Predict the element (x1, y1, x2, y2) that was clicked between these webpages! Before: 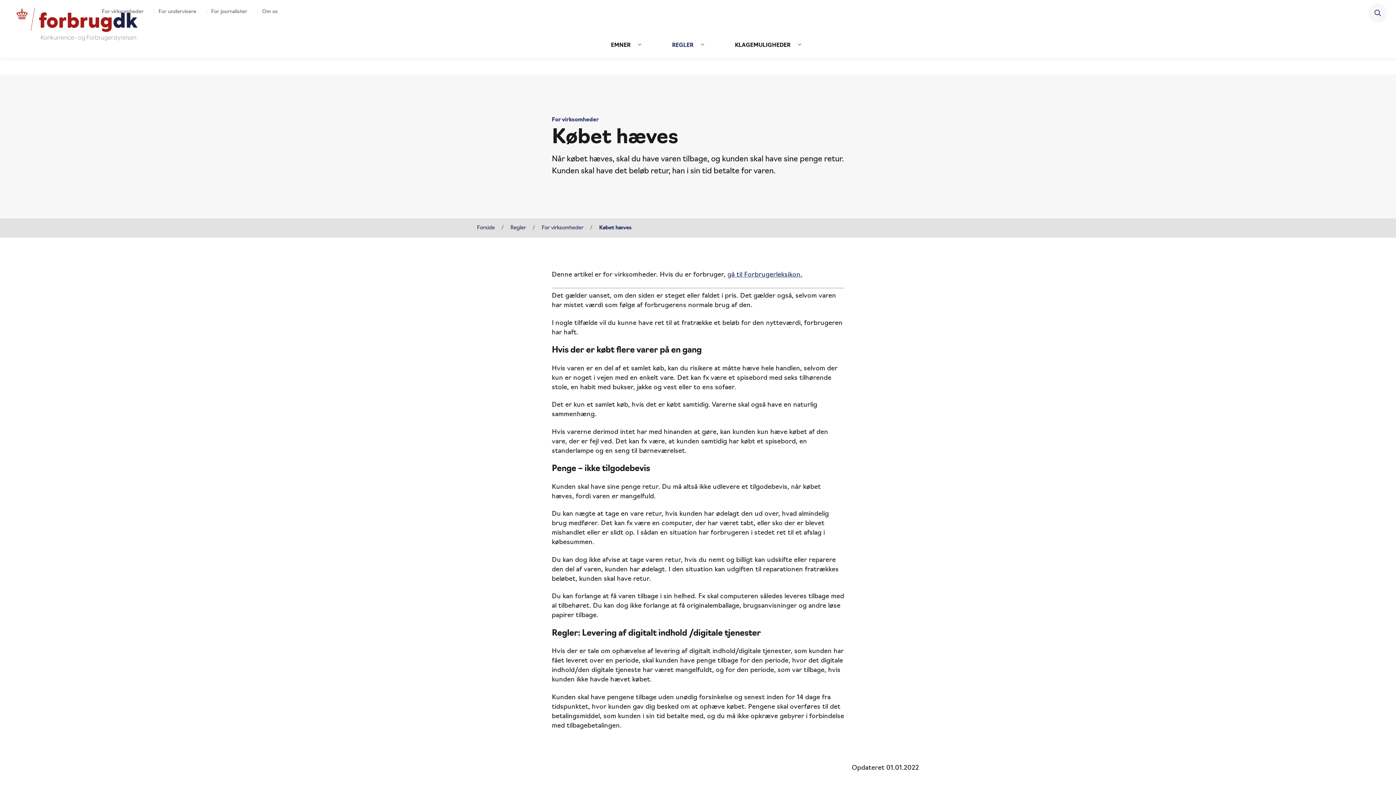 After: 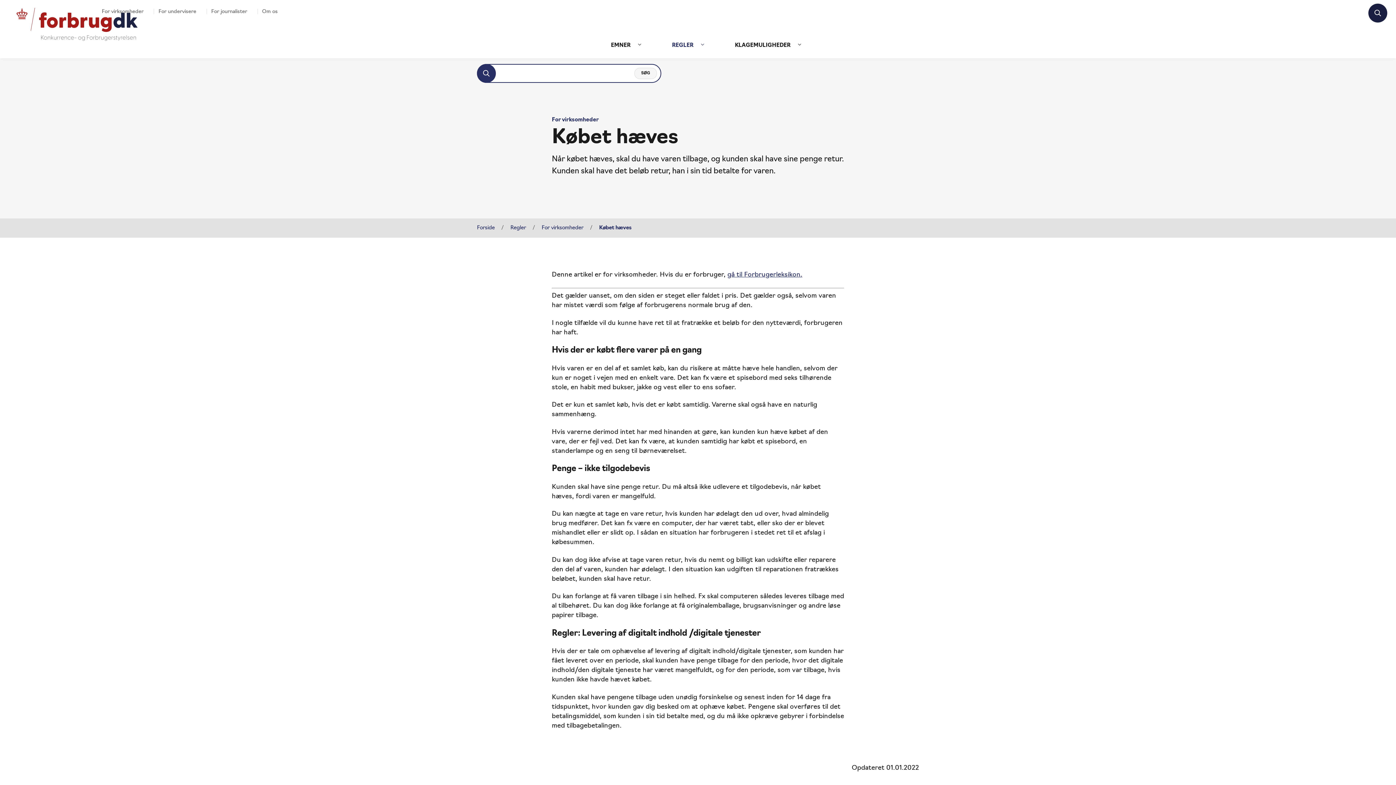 Action: bbox: (1368, 3, 1387, 22) label: Start søgning